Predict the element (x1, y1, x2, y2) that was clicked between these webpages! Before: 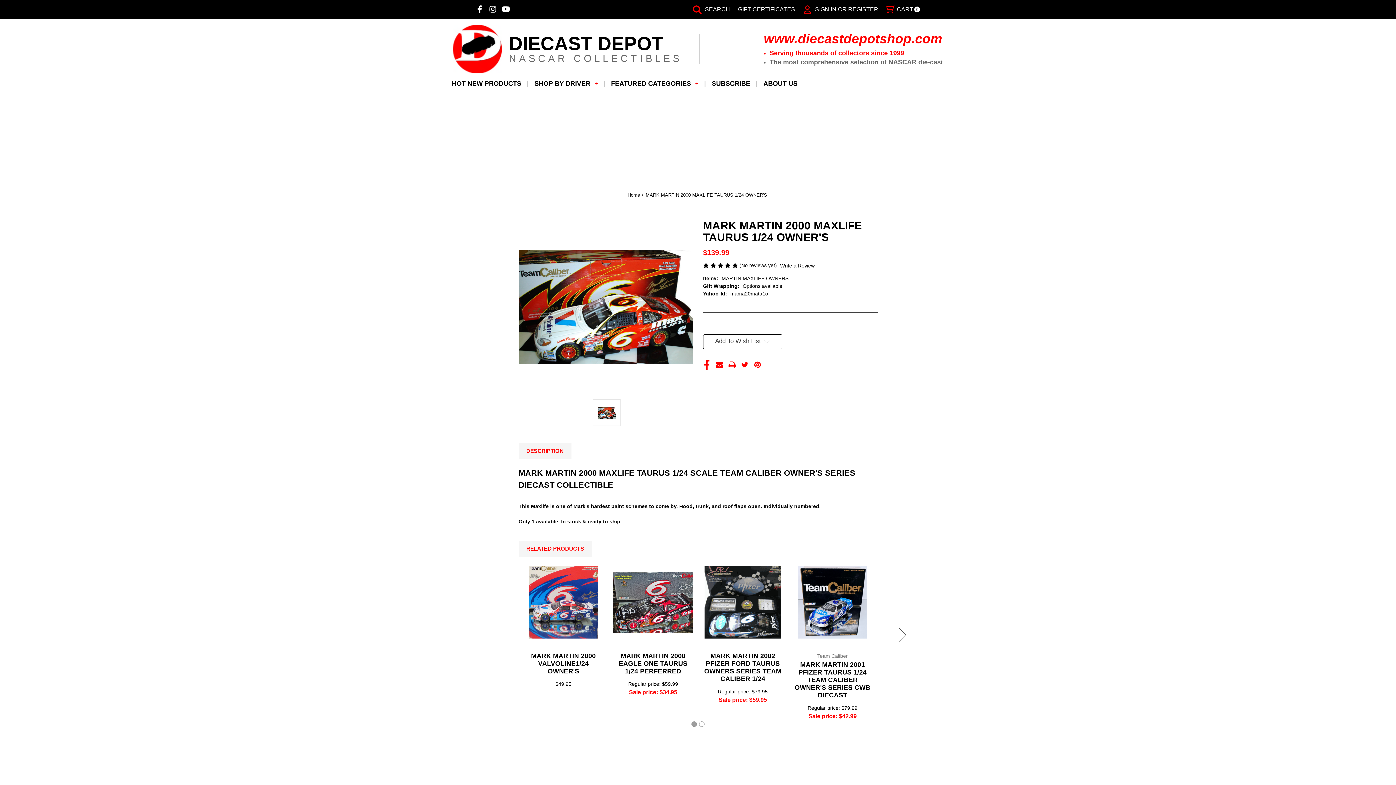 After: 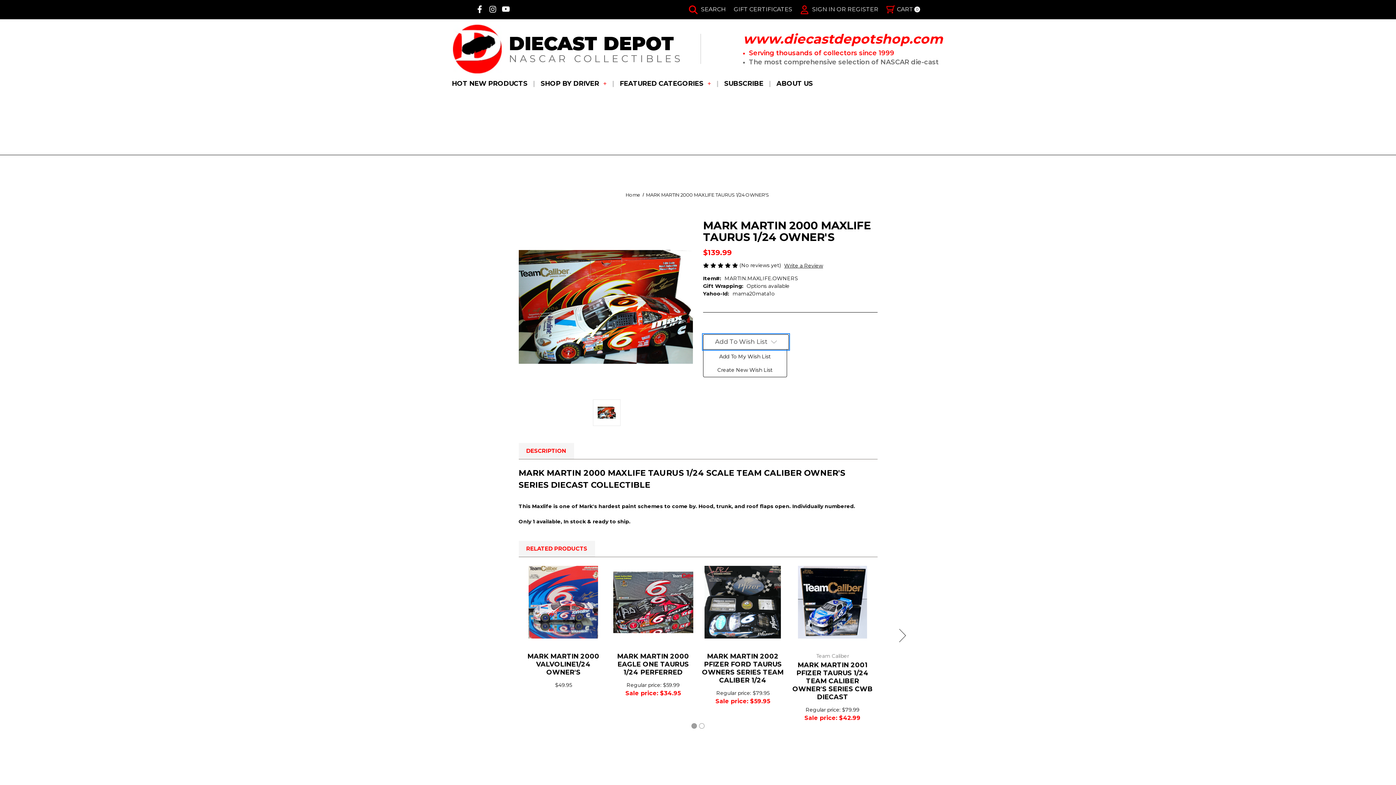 Action: label: Add To Wish List bbox: (703, 334, 782, 349)